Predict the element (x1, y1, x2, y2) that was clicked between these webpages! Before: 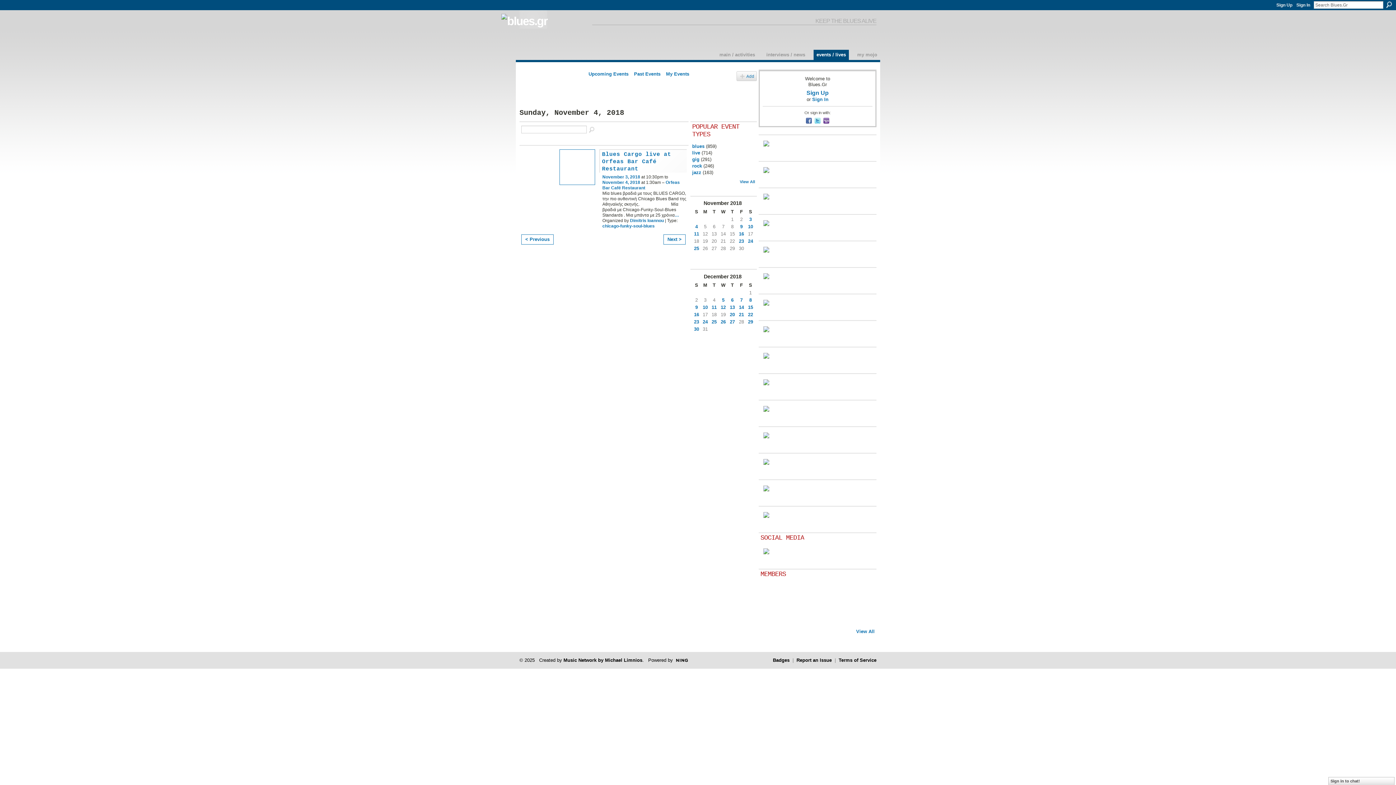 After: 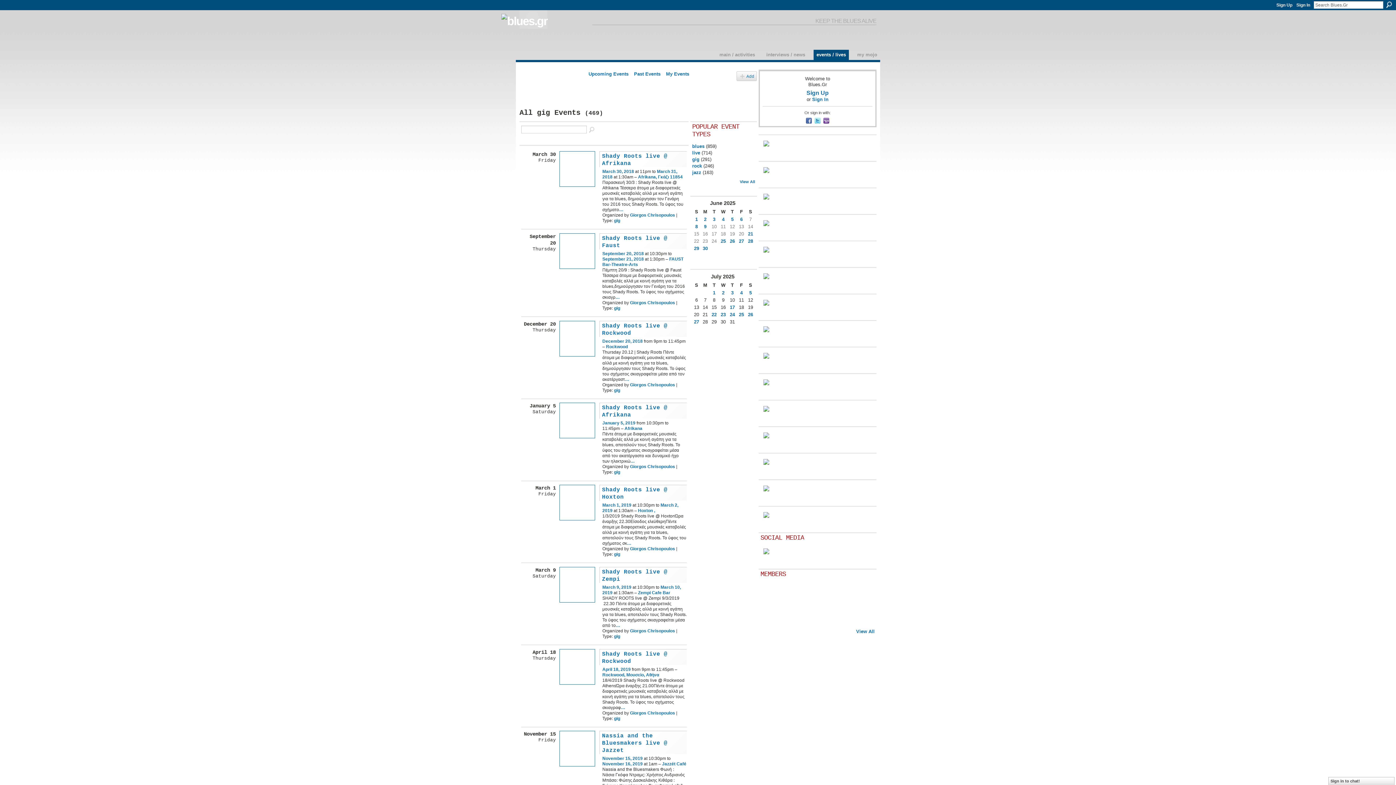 Action: bbox: (692, 156, 699, 162) label: gig